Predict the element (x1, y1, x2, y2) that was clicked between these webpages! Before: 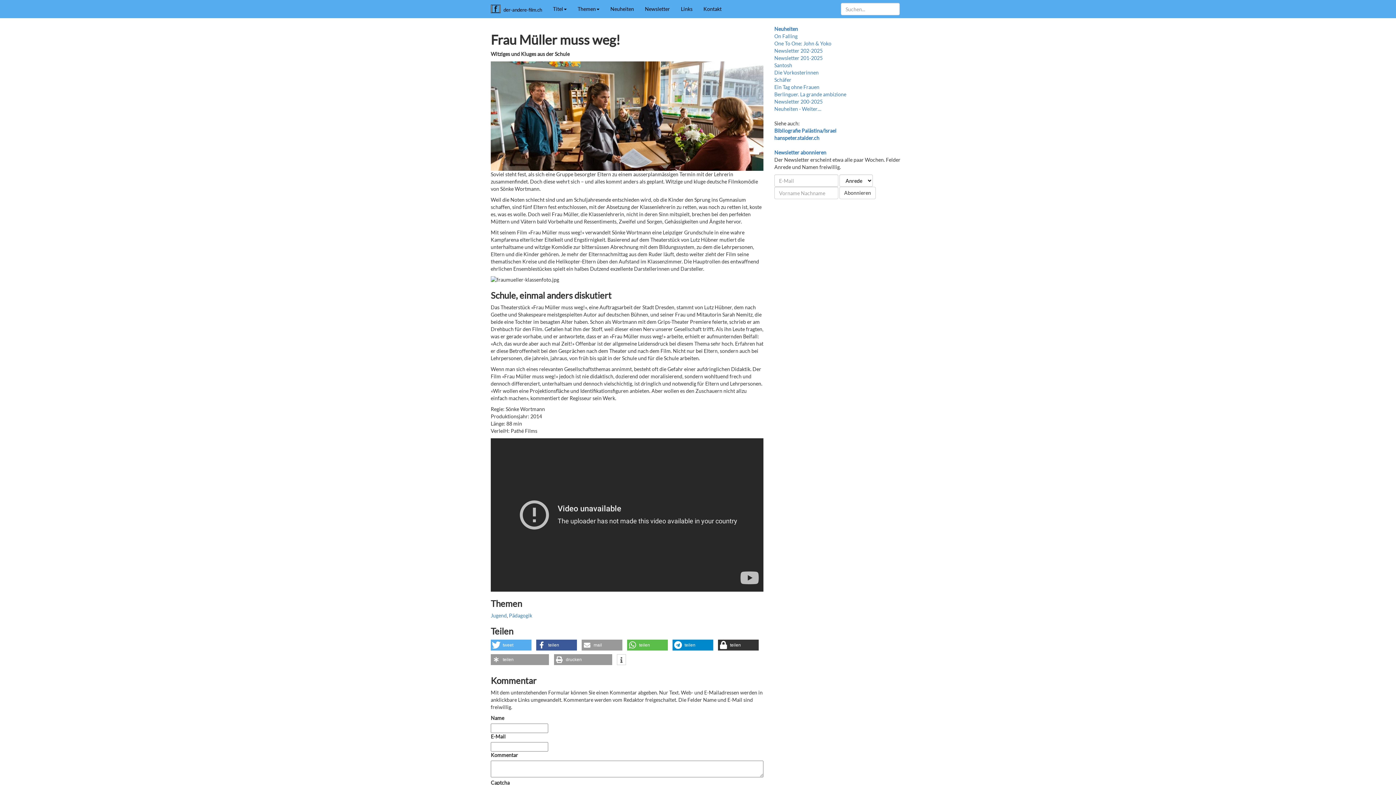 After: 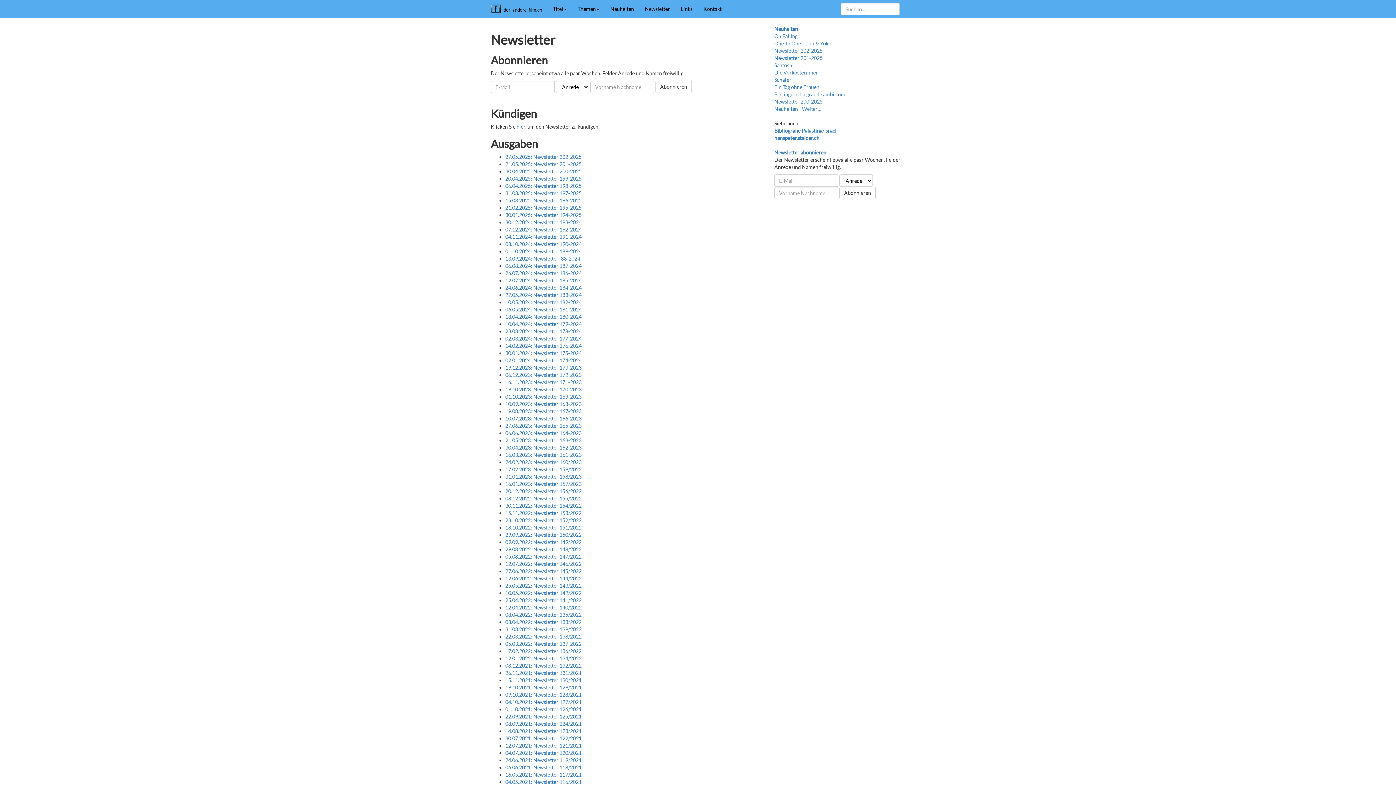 Action: bbox: (639, 0, 675, 18) label: Newsletter